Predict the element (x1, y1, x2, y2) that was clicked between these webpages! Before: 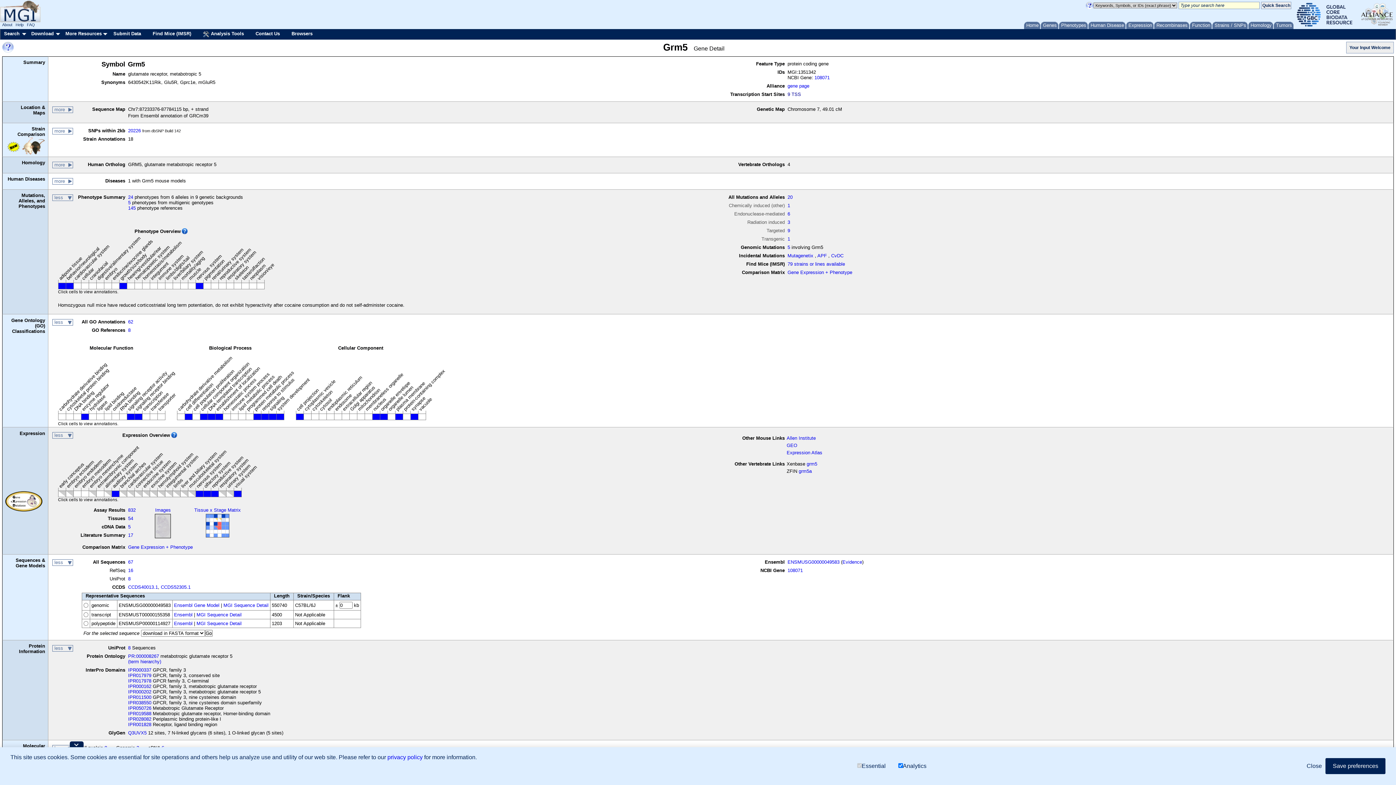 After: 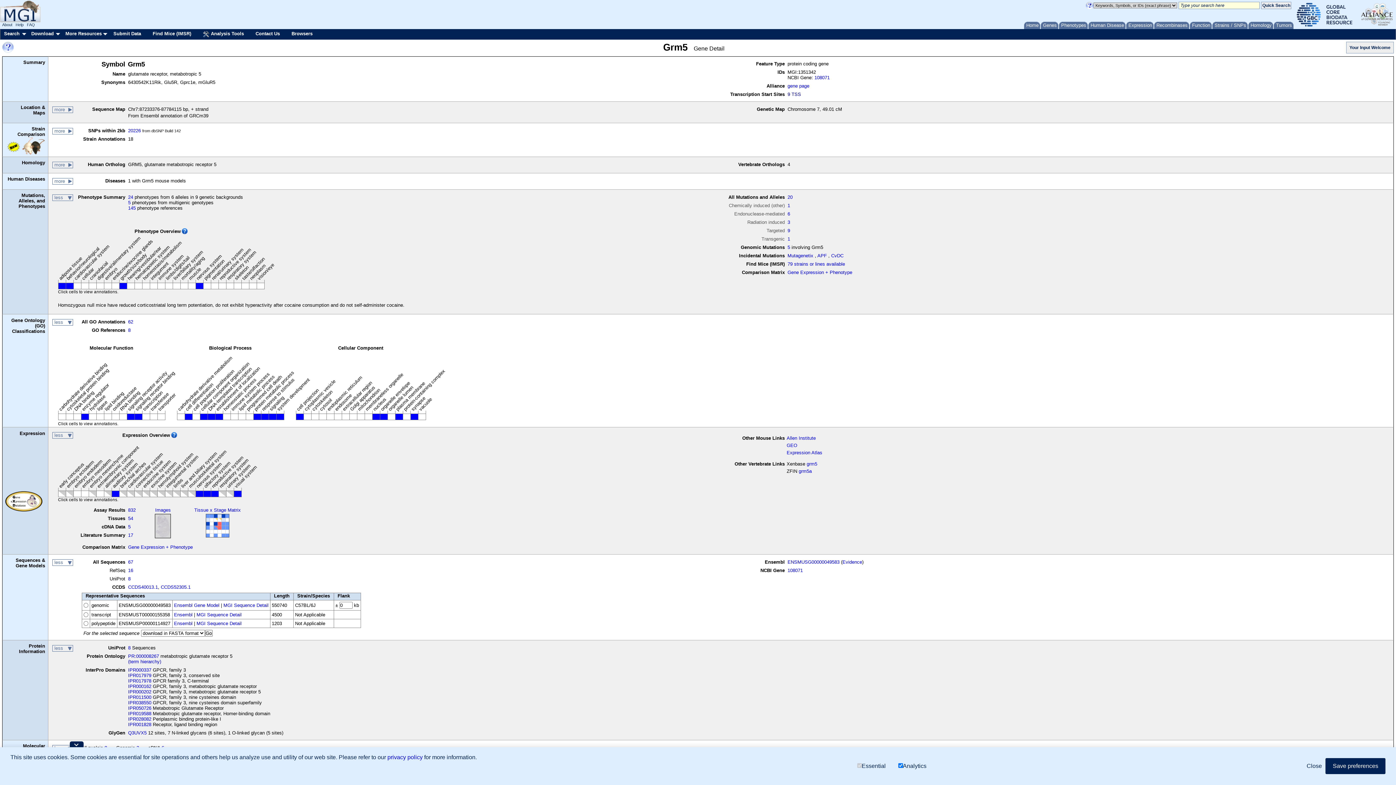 Action: bbox: (410, 414, 418, 420)